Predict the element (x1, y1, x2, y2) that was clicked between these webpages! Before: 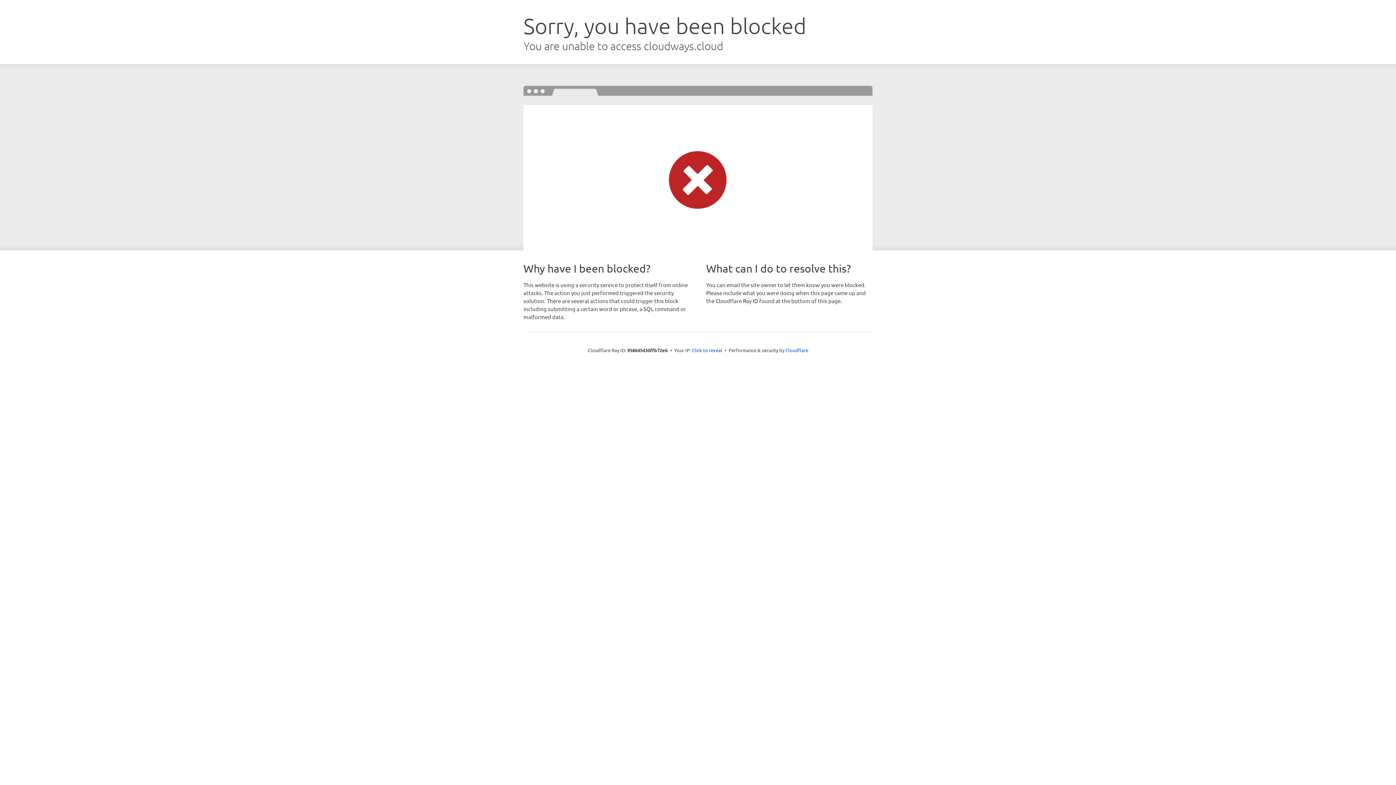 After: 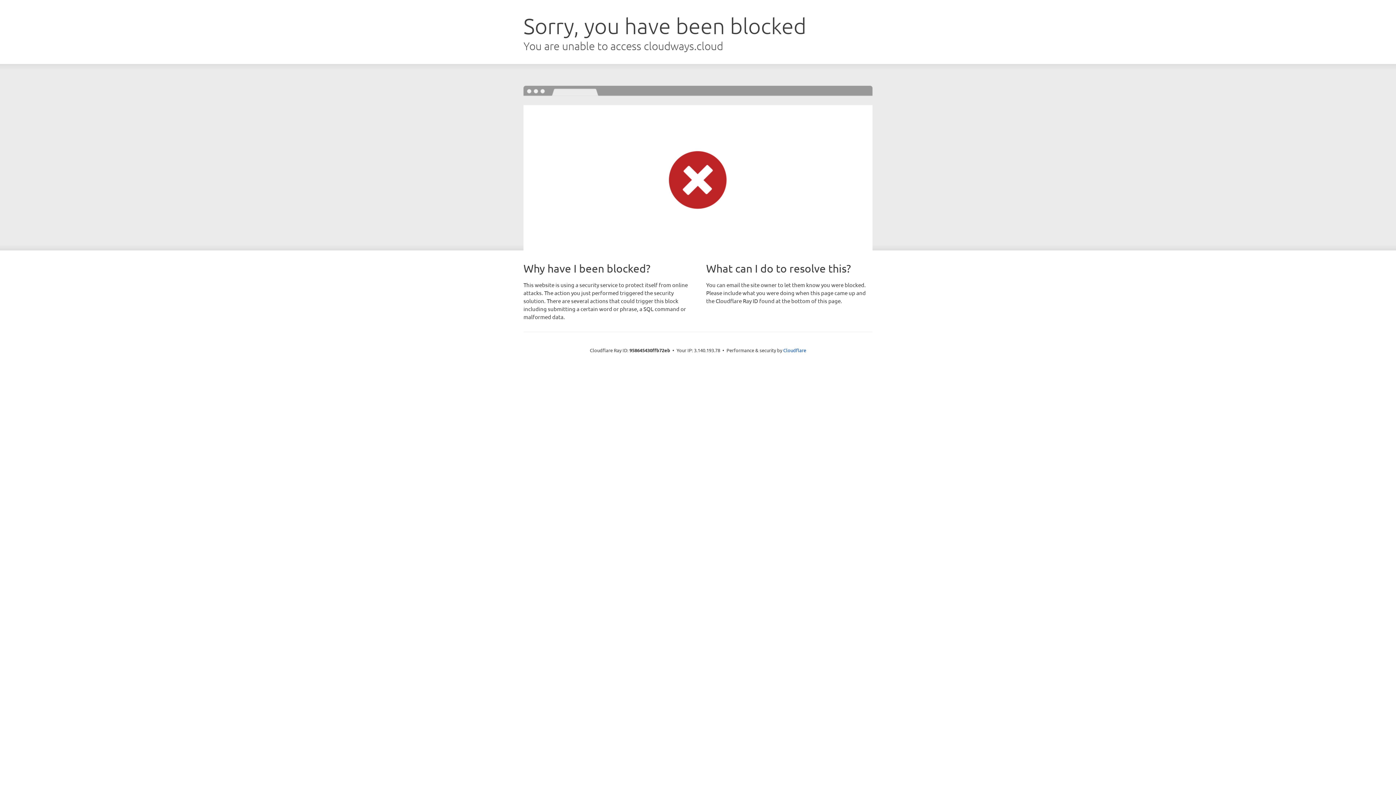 Action: bbox: (692, 346, 722, 353) label: Click to reveal